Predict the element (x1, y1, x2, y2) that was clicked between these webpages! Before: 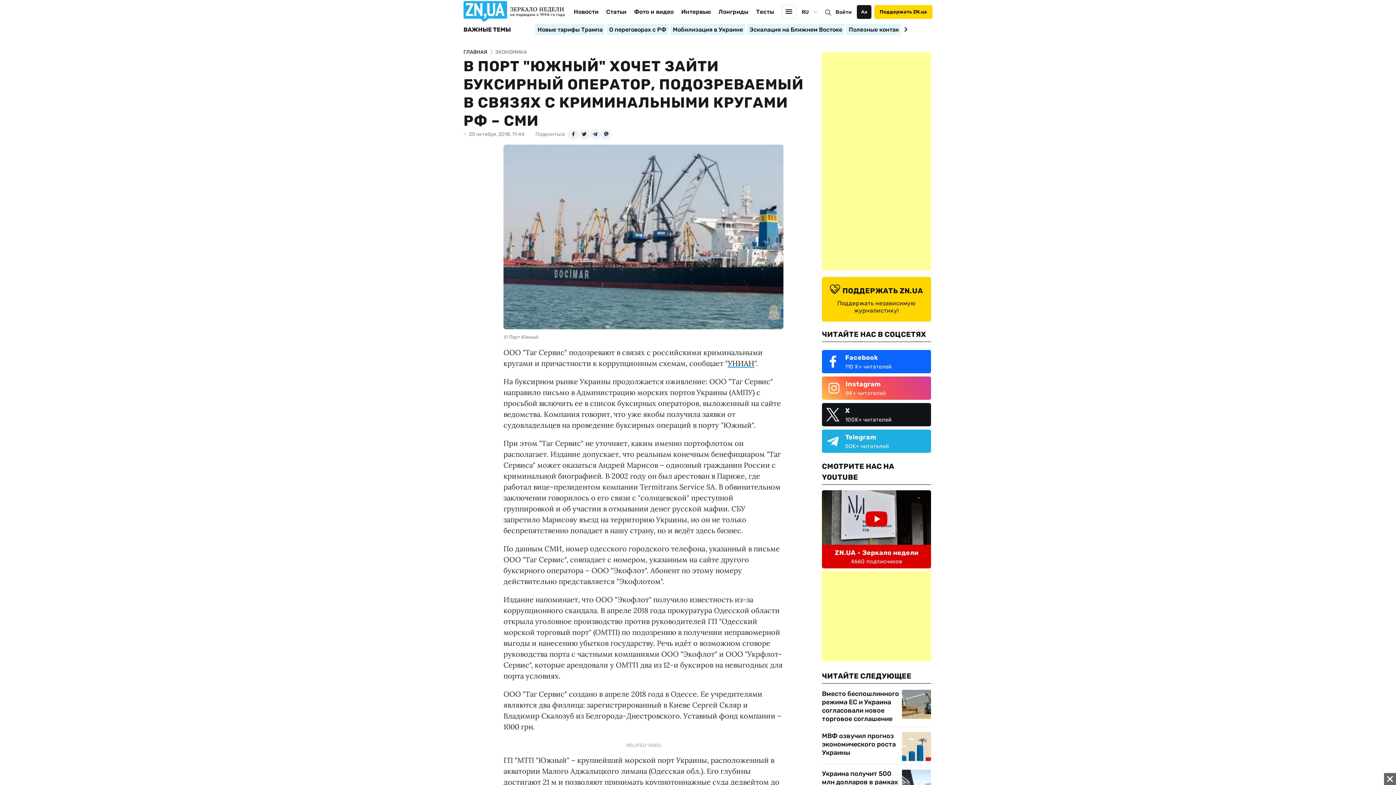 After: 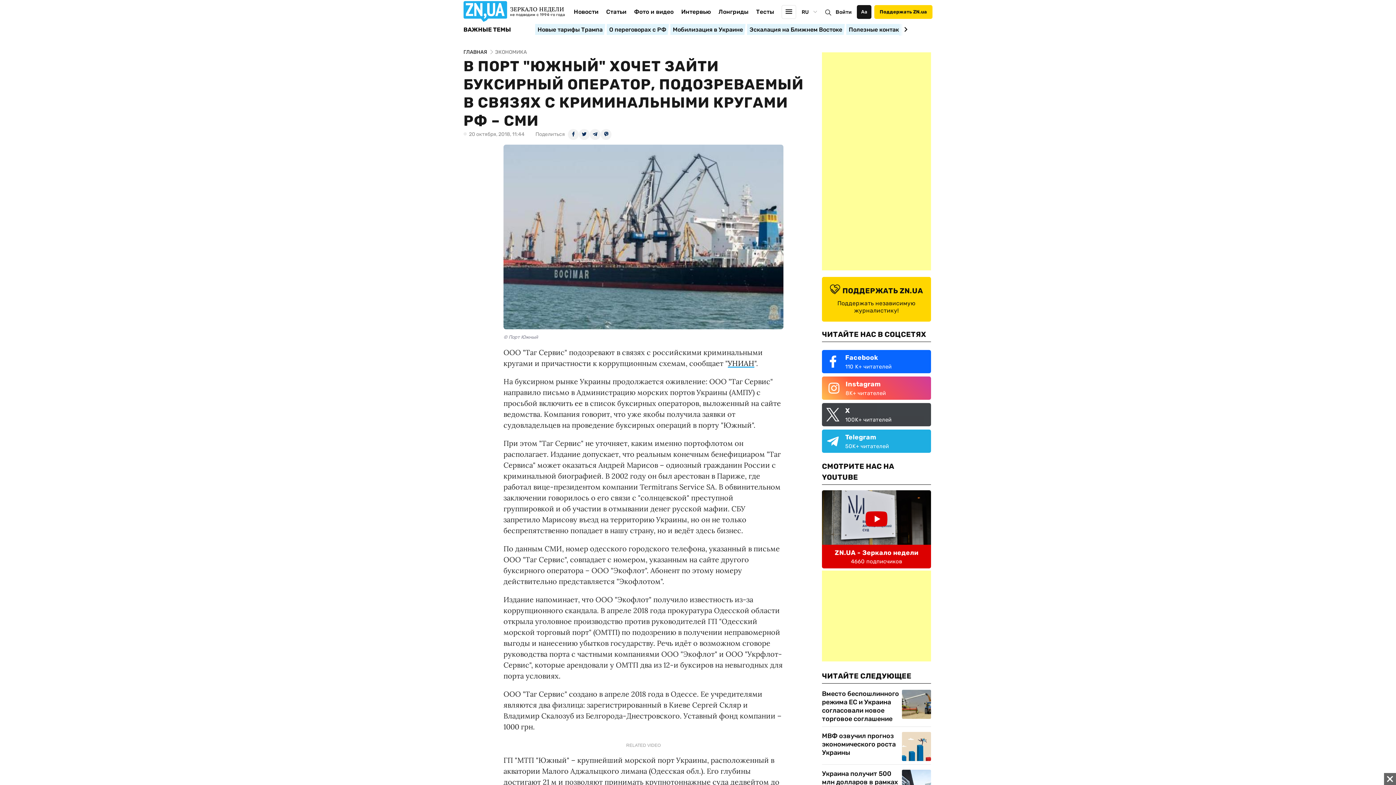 Action: label: X
100K+ читателей bbox: (822, 403, 931, 426)